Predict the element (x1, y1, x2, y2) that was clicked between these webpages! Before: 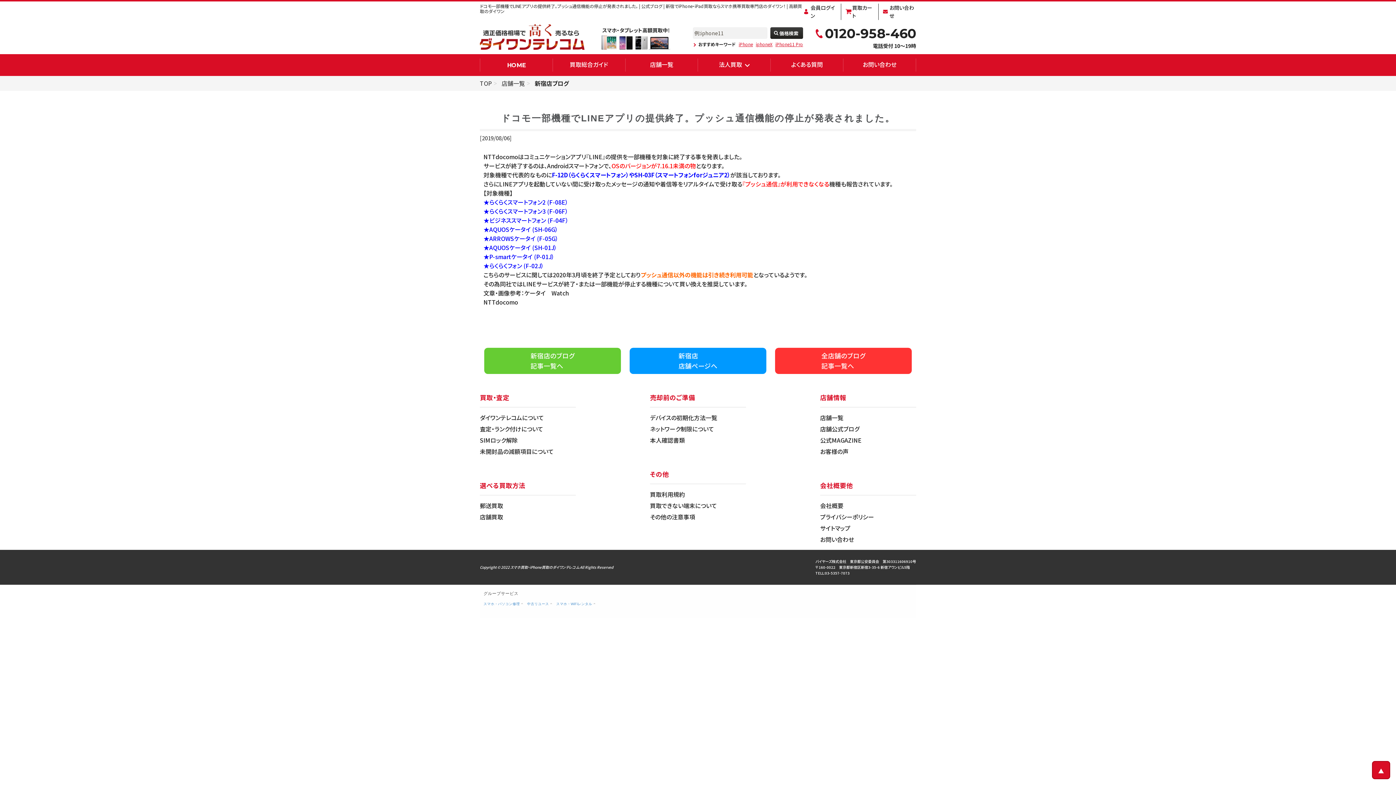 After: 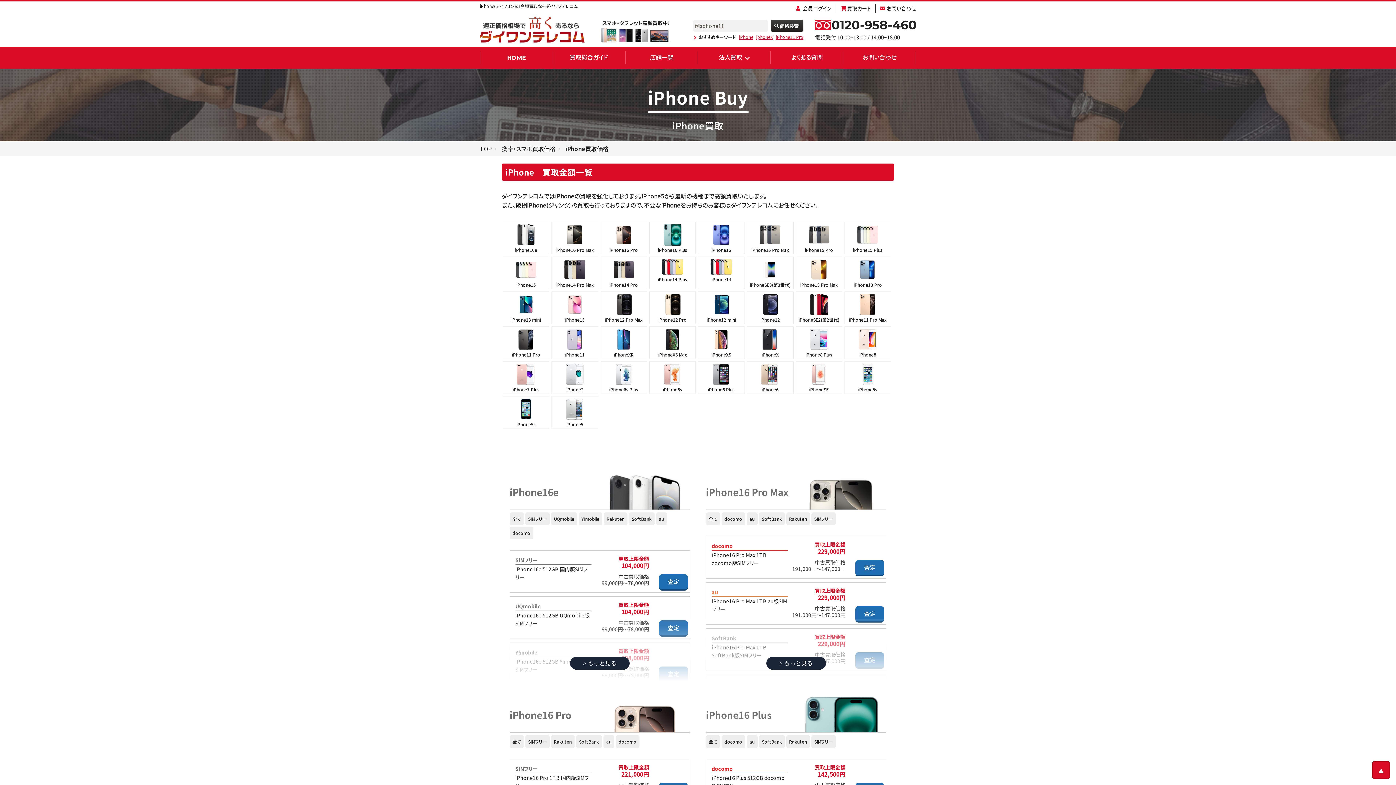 Action: label: iPhone bbox: (738, 41, 753, 46)